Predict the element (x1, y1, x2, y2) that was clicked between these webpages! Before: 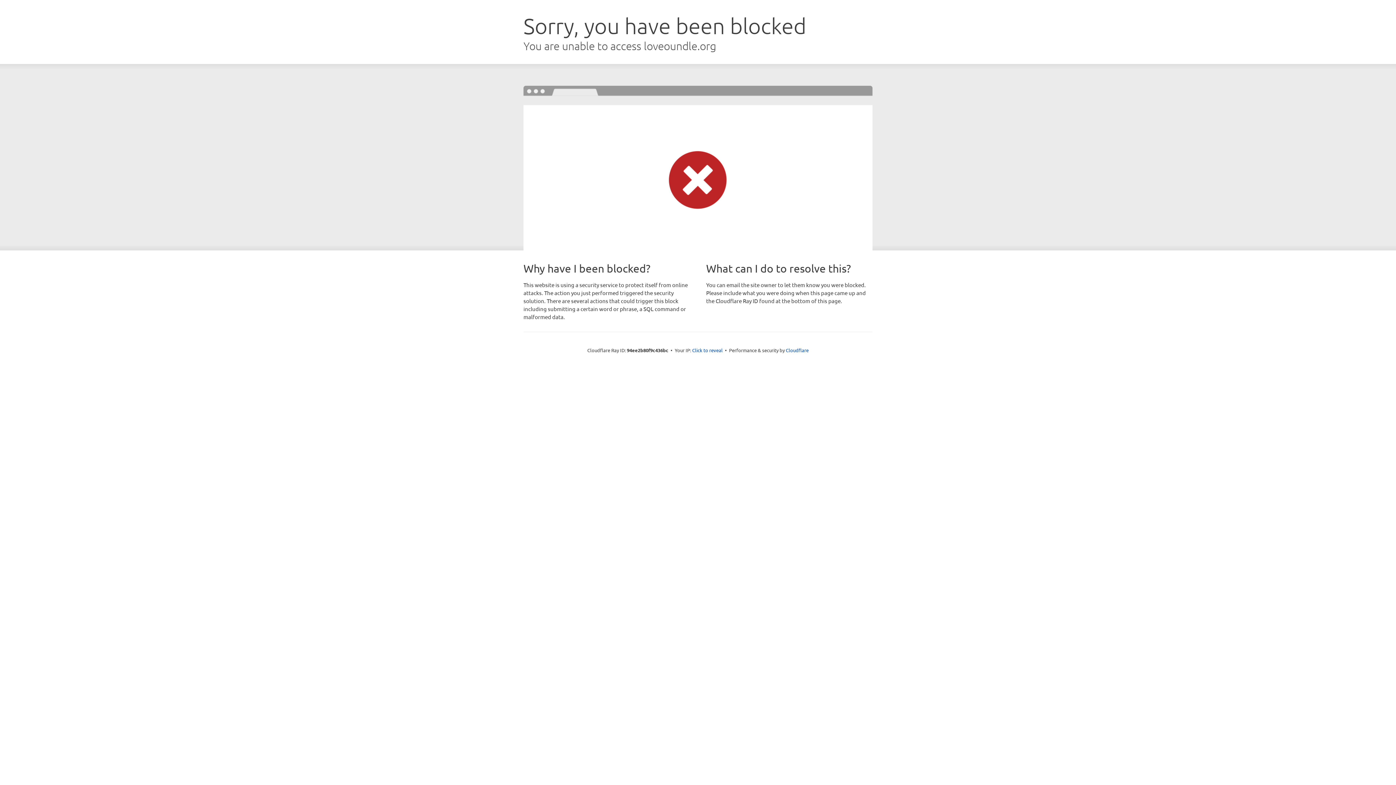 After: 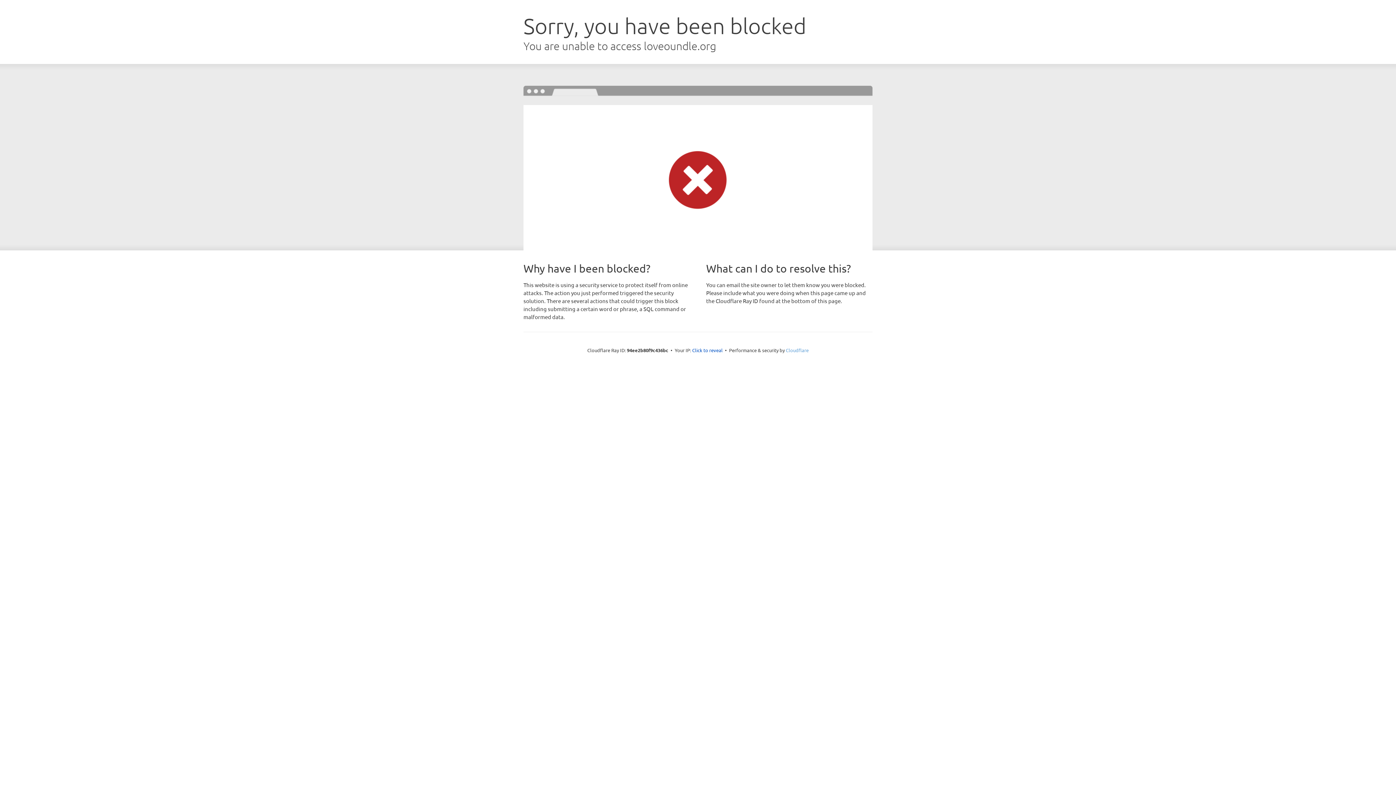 Action: label: Cloudflare bbox: (786, 347, 808, 353)